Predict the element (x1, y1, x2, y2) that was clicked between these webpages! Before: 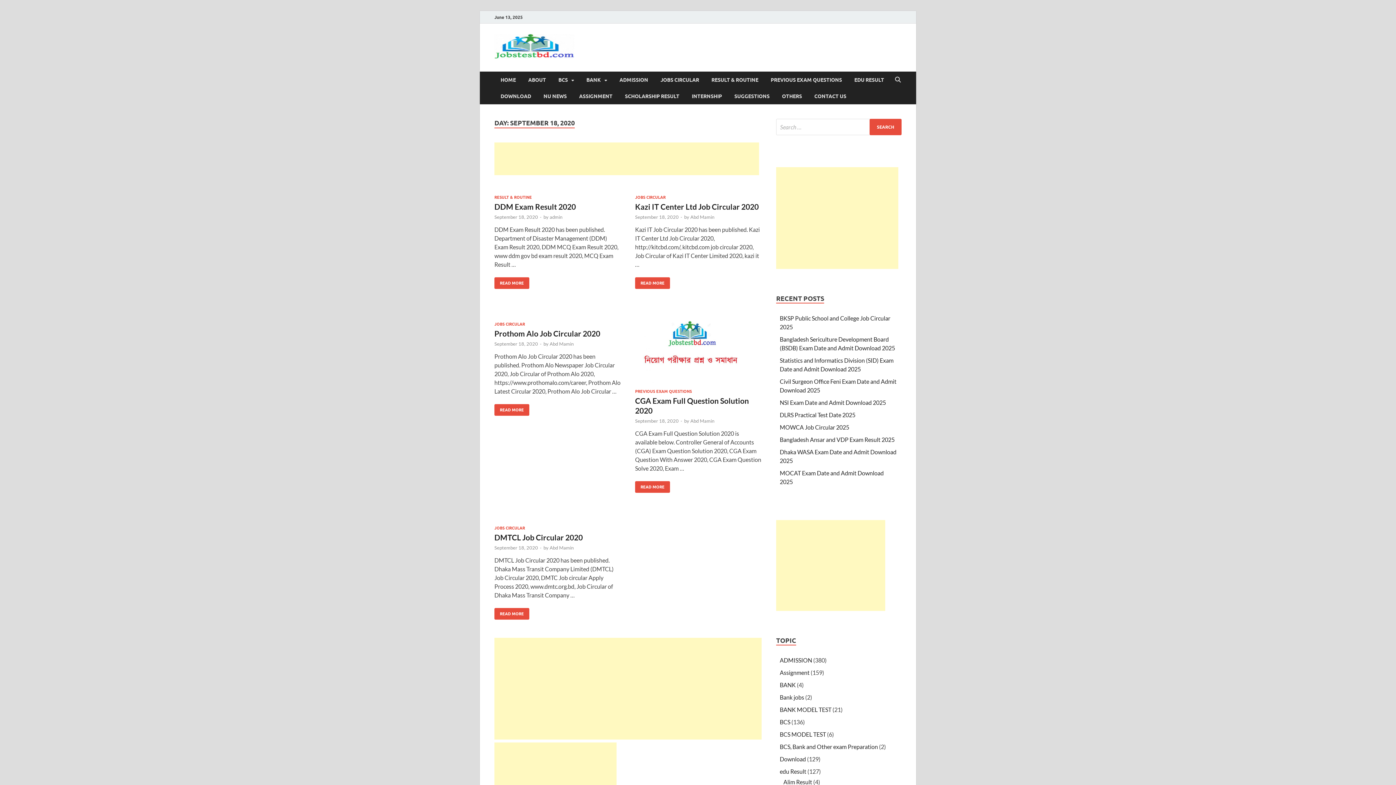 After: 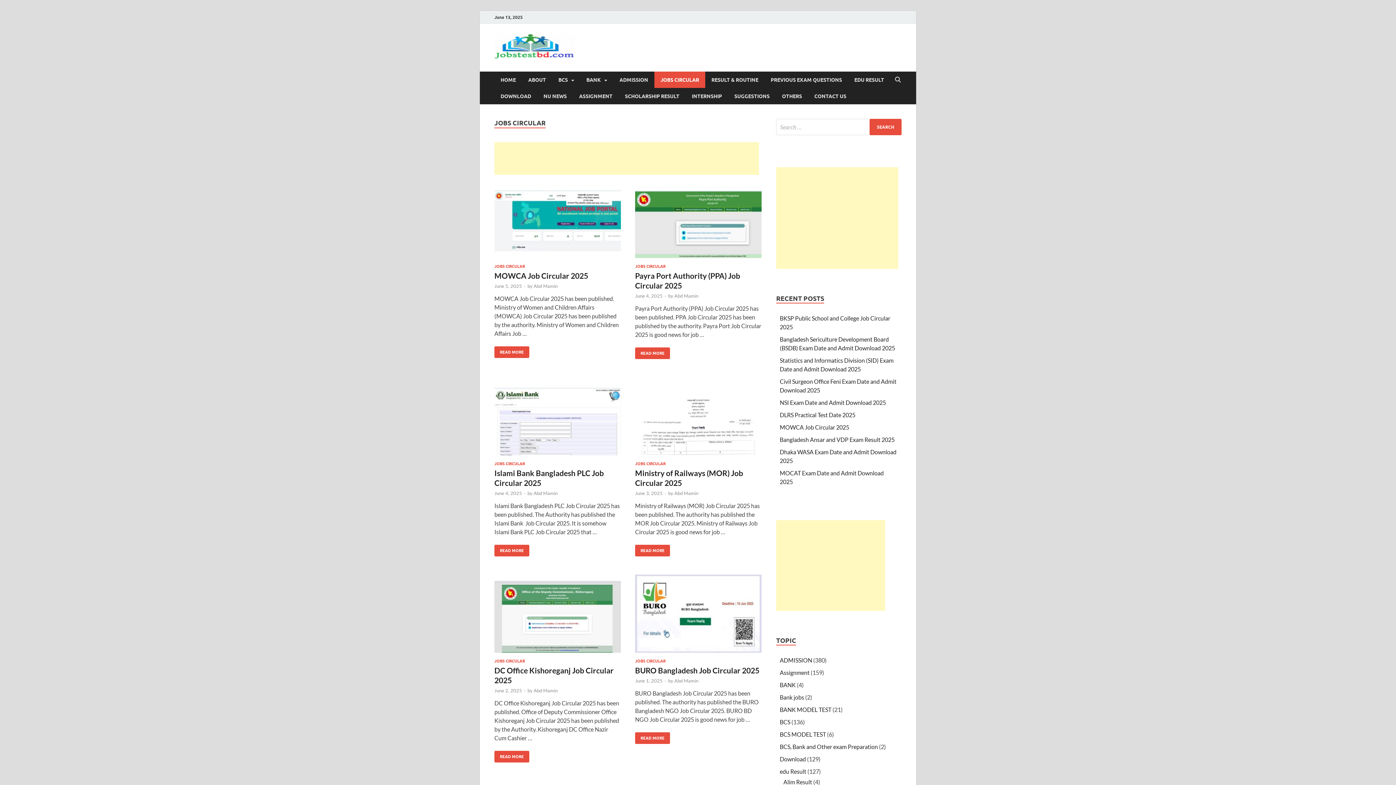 Action: bbox: (654, 71, 705, 88) label: JOBS CIRCULAR